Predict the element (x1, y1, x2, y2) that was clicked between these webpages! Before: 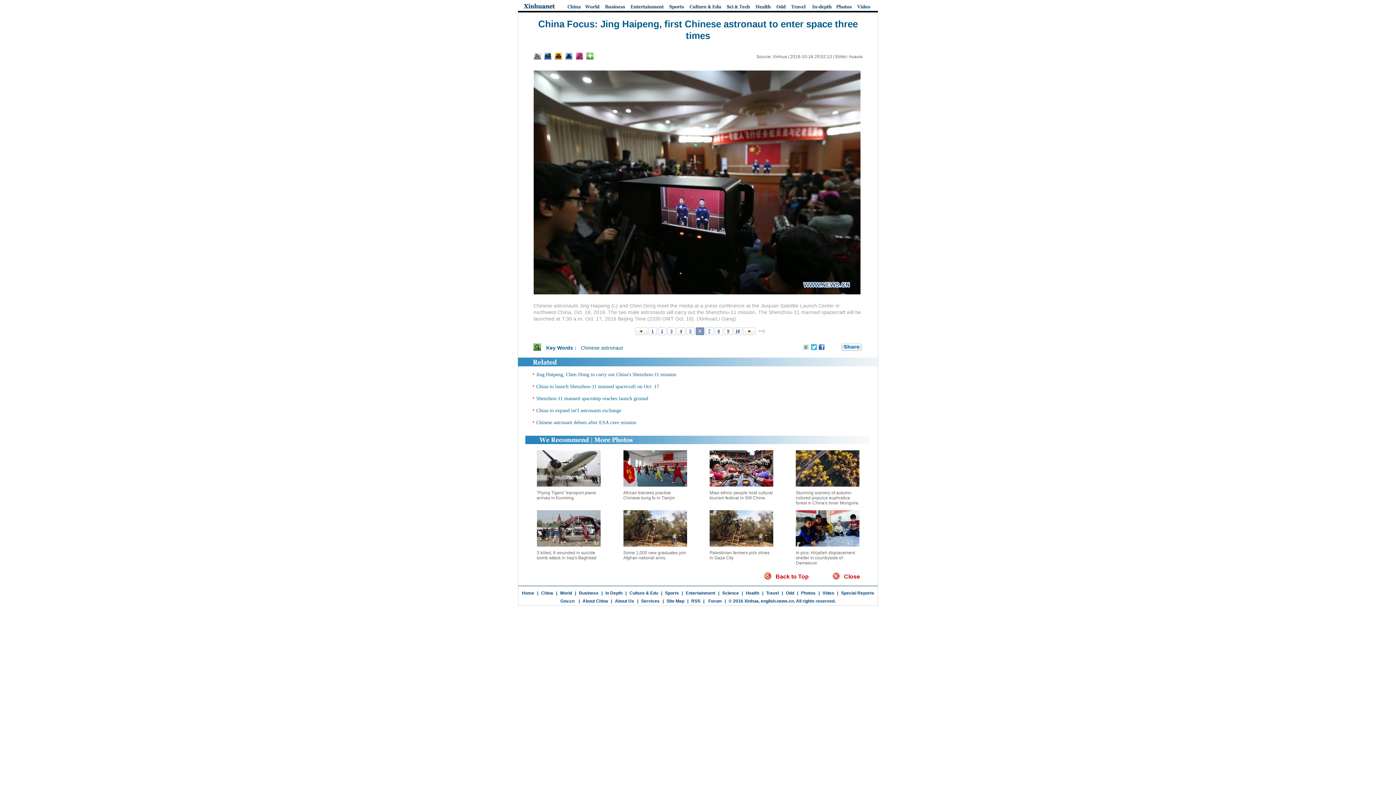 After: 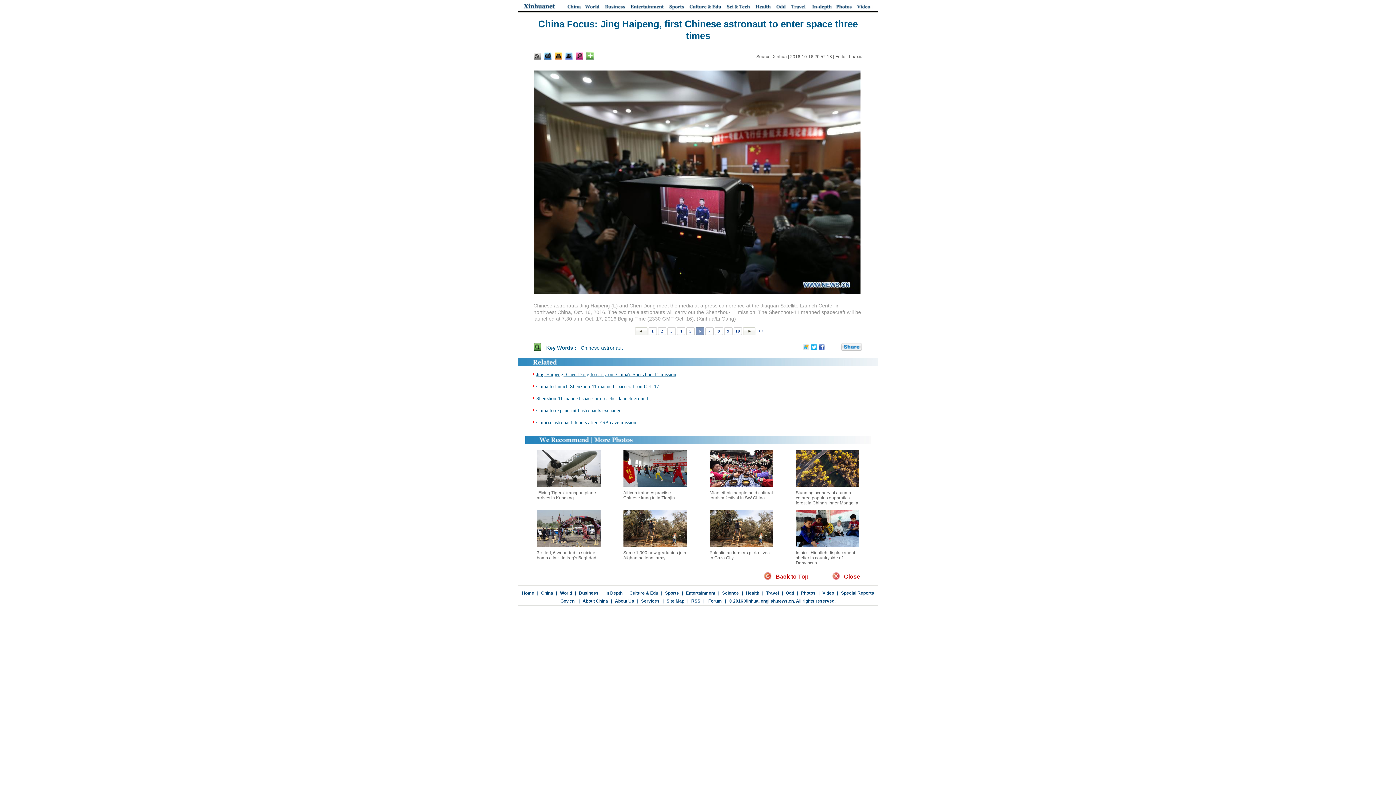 Action: label: Jing Haipeng, Chen Dong to carry out China's Shenzhou-11 mission bbox: (536, 372, 676, 377)